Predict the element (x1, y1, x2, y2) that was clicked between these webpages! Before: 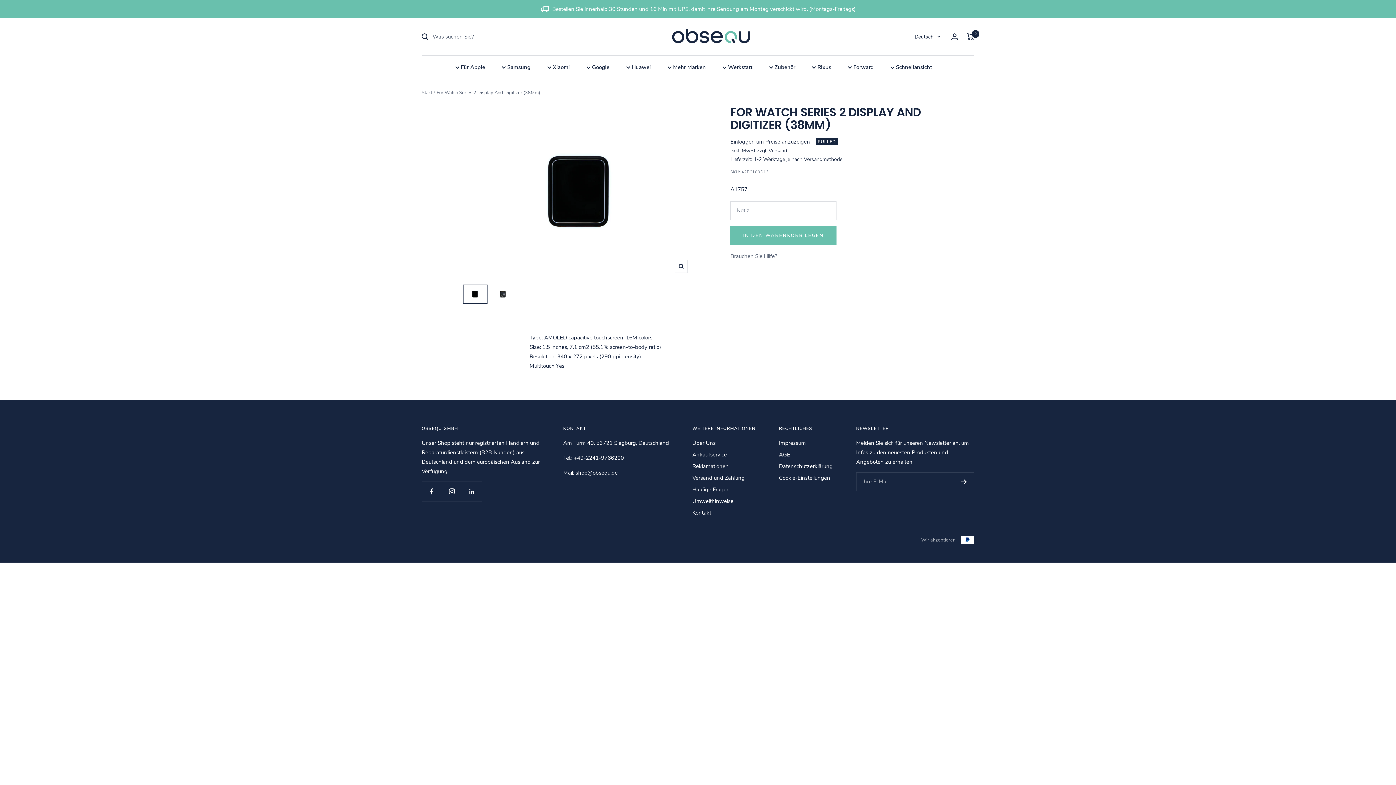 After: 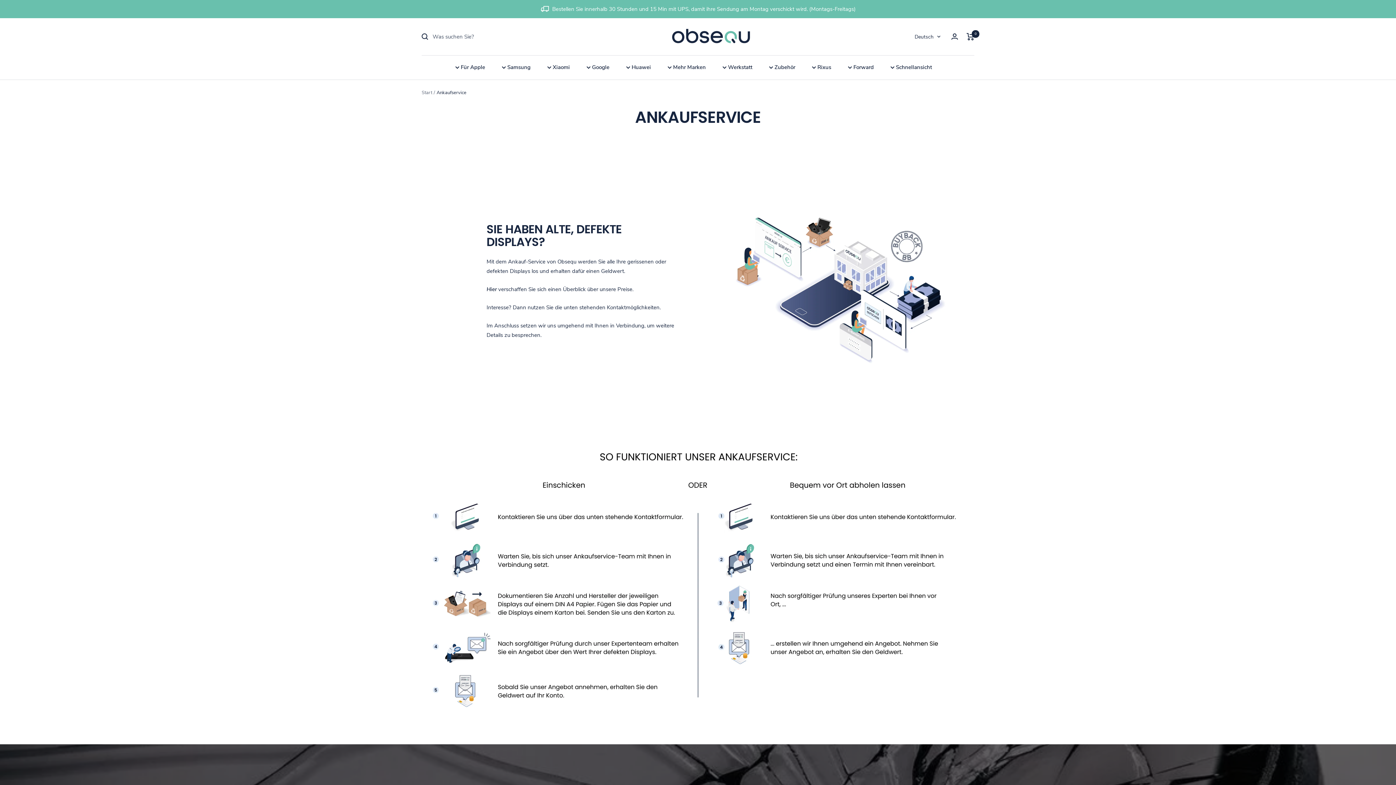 Action: bbox: (692, 450, 727, 459) label: Ankaufservice